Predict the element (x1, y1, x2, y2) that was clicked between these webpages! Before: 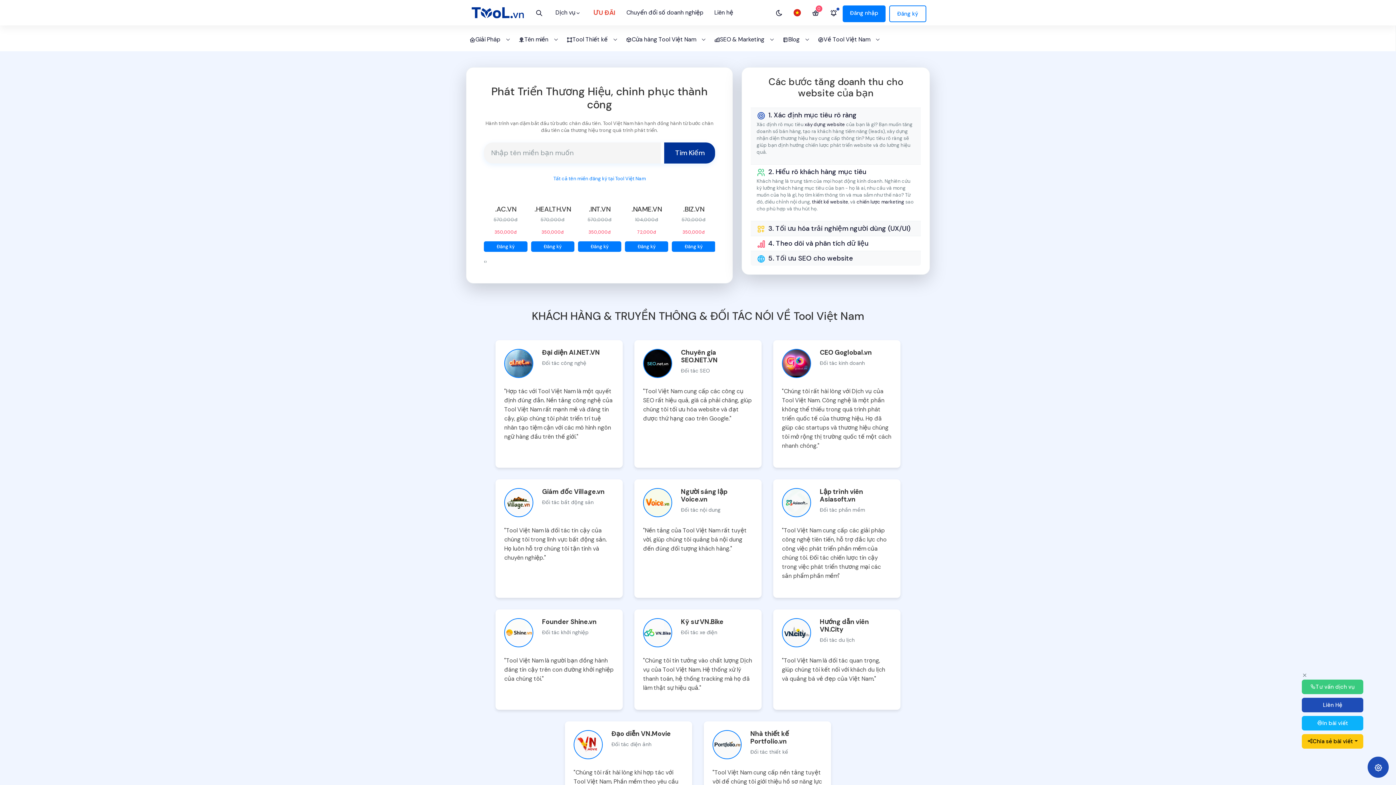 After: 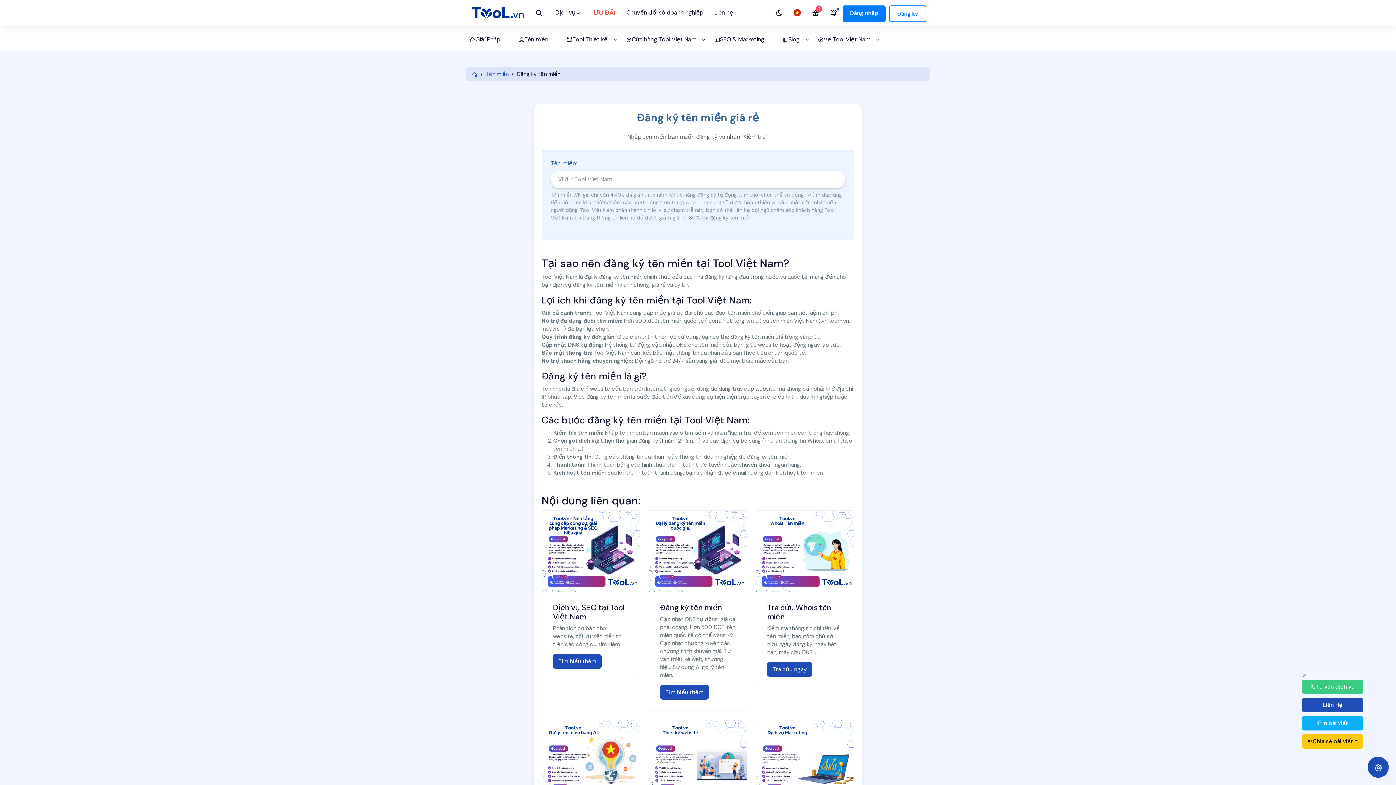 Action: label: Tìm Kiếm bbox: (664, 142, 715, 163)